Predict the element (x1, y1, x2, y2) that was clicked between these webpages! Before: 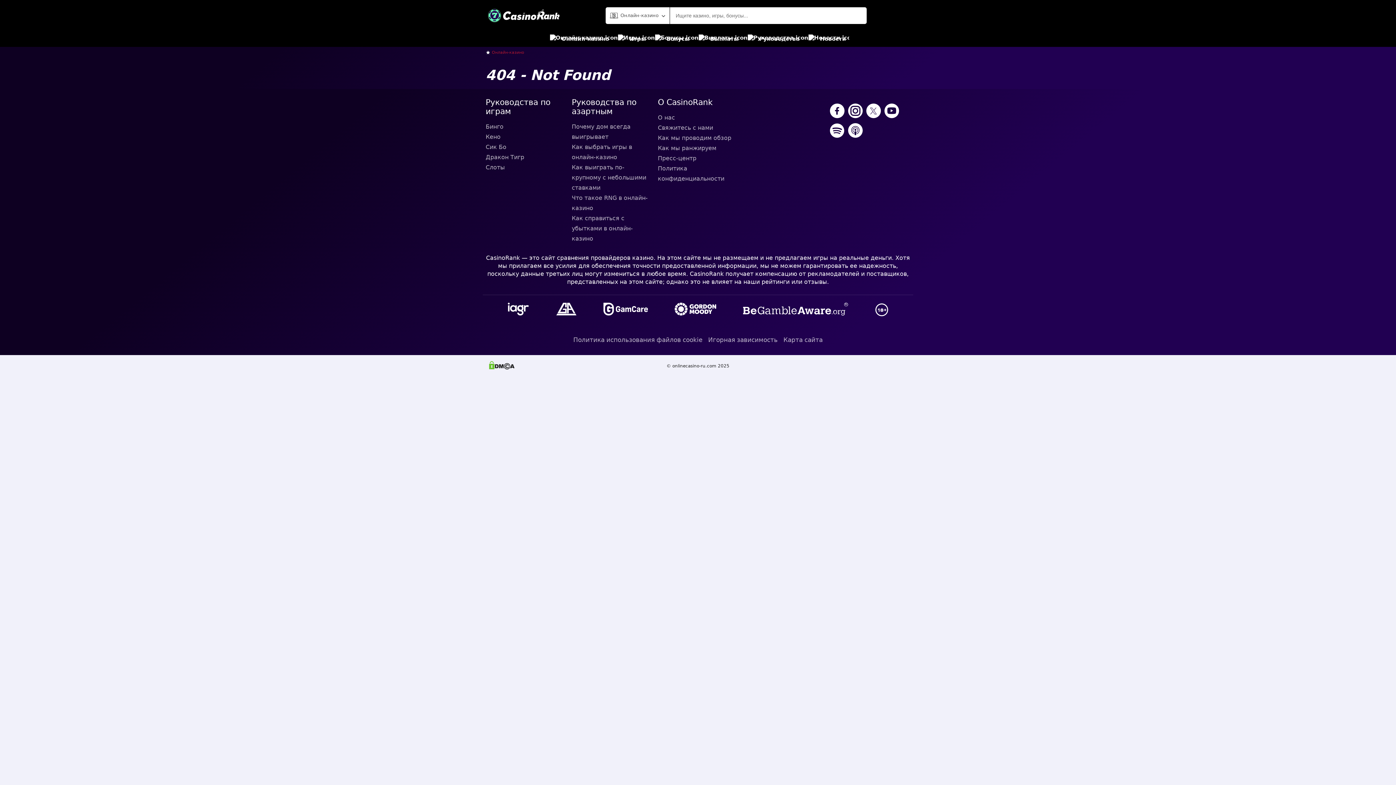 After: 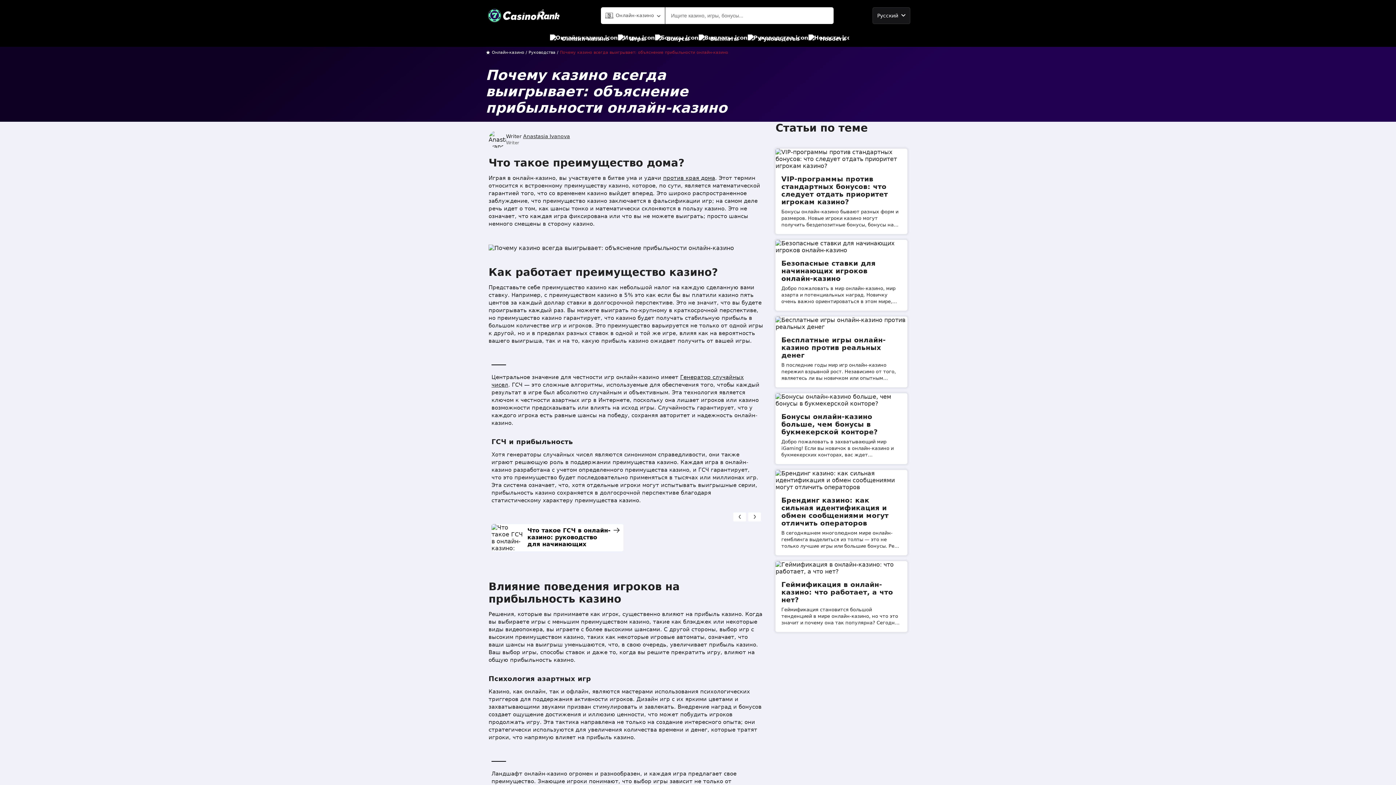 Action: bbox: (571, 121, 652, 142) label: Почему дом всегда выигрывает